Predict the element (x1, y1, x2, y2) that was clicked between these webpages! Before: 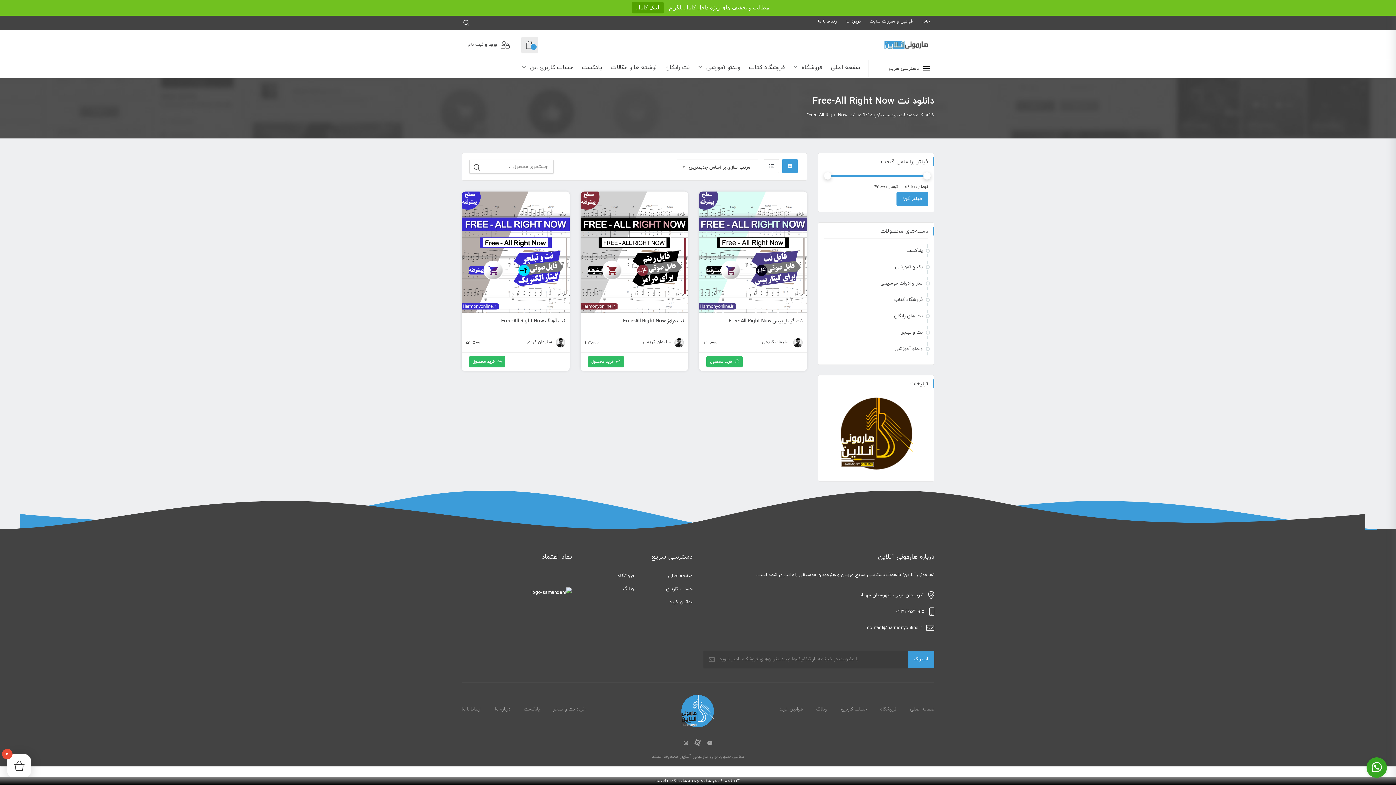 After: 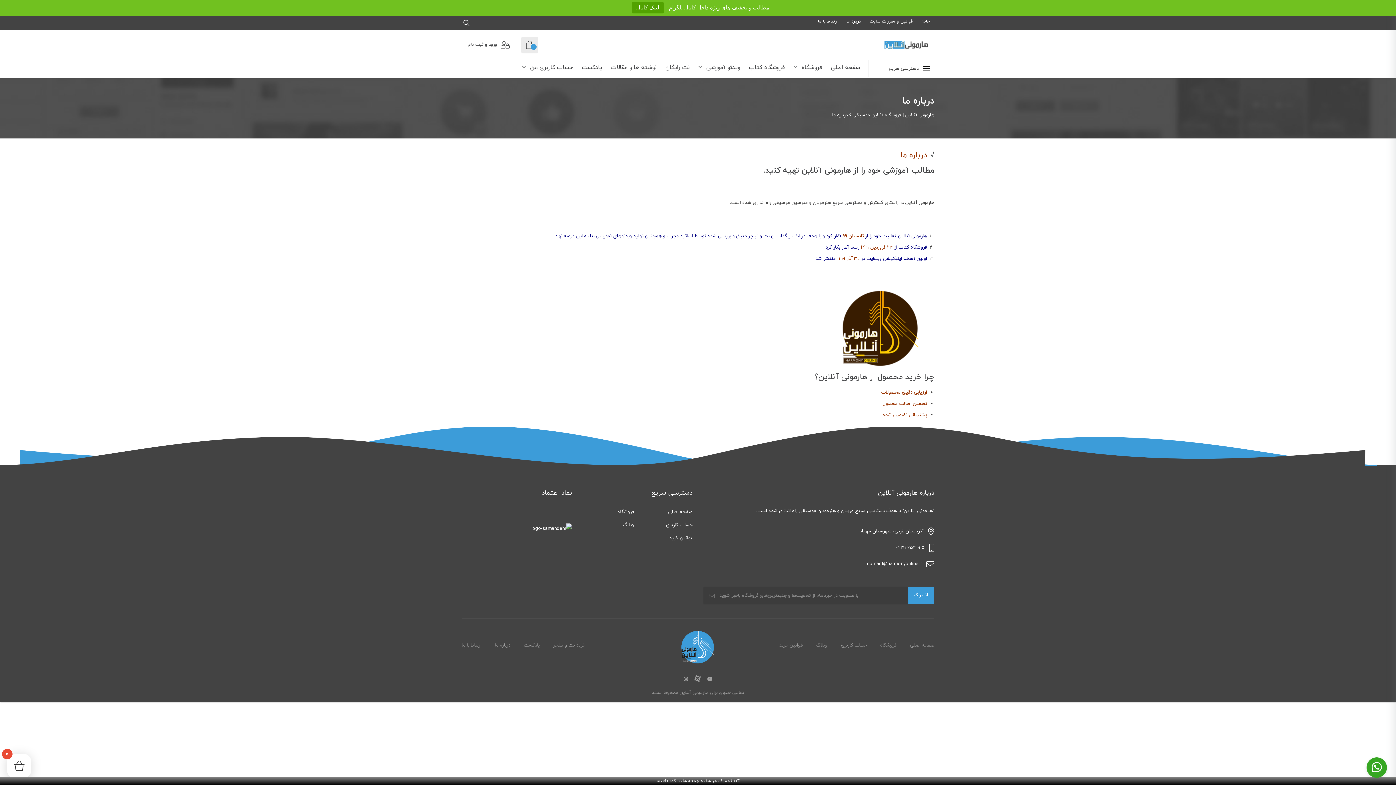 Action: label: درباره ما bbox: (842, 18, 865, 24)